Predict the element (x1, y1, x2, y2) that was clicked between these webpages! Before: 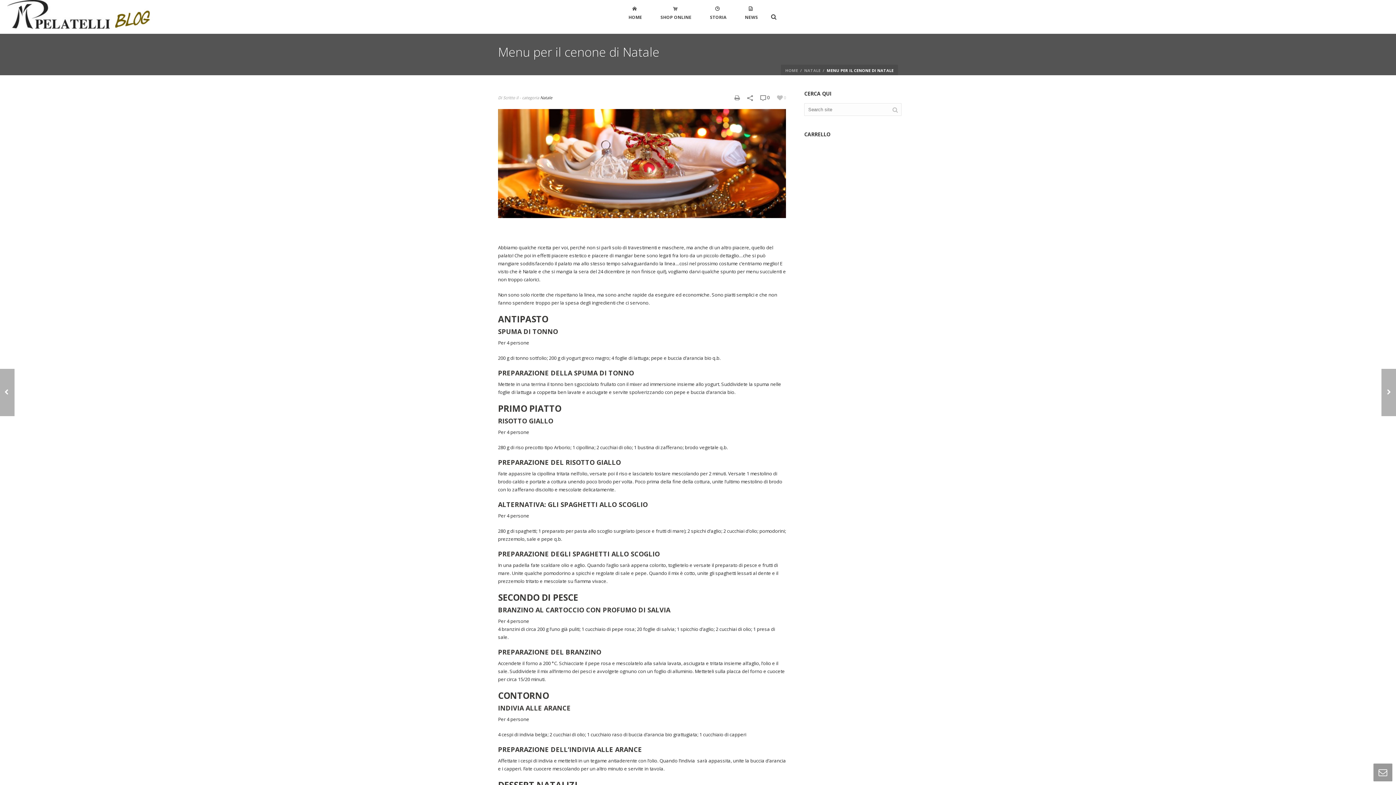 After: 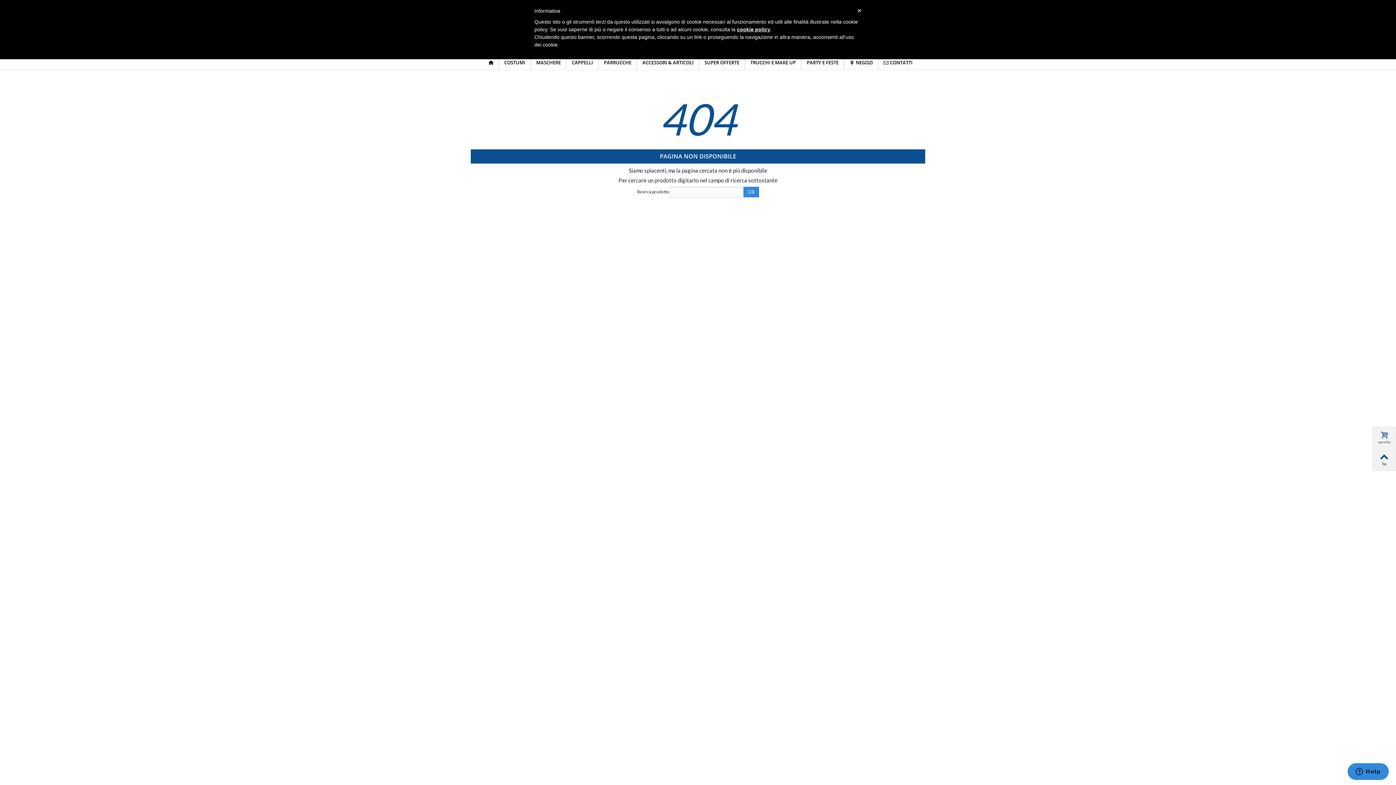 Action: label: CARRELLO bbox: (804, 130, 830, 137)